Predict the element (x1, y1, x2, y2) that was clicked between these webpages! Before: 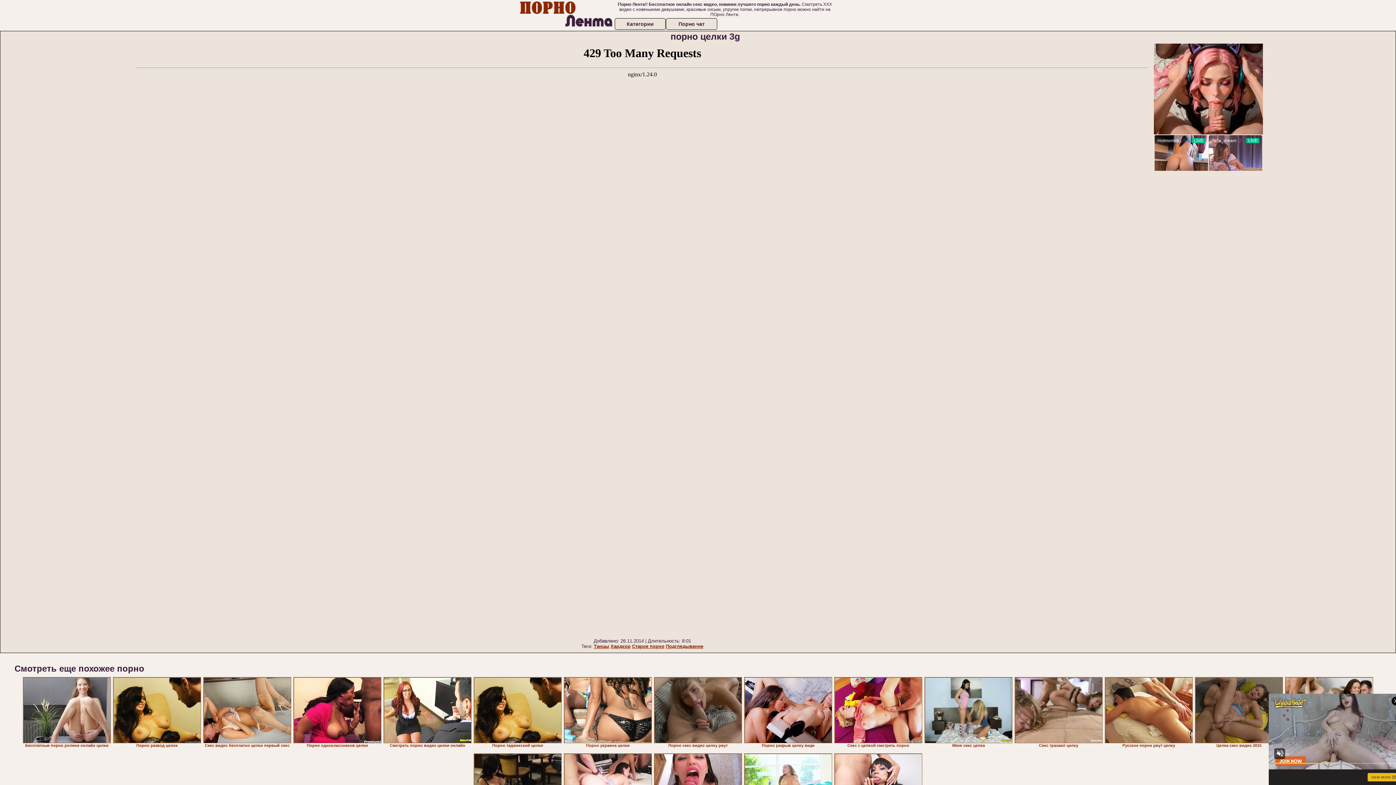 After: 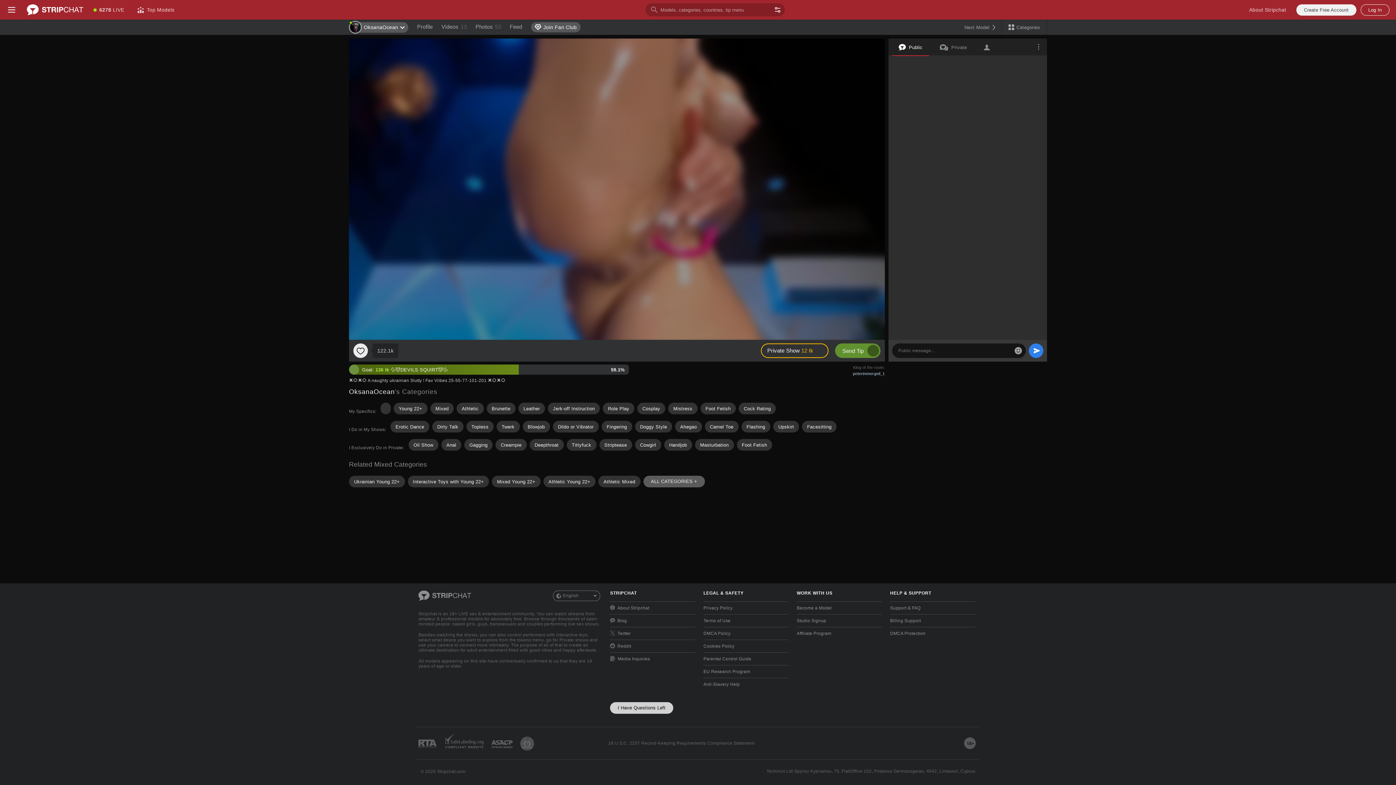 Action: bbox: (22, 677, 110, 743)